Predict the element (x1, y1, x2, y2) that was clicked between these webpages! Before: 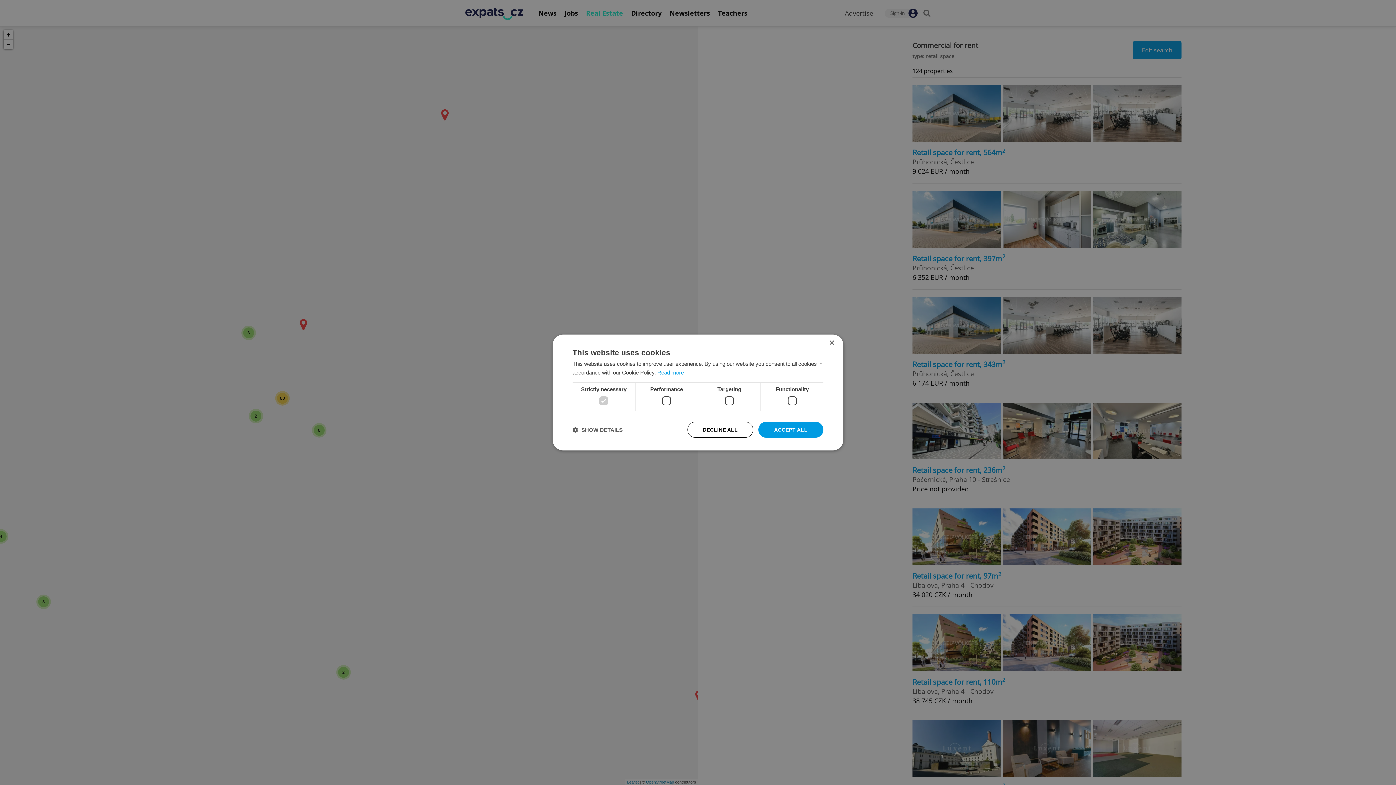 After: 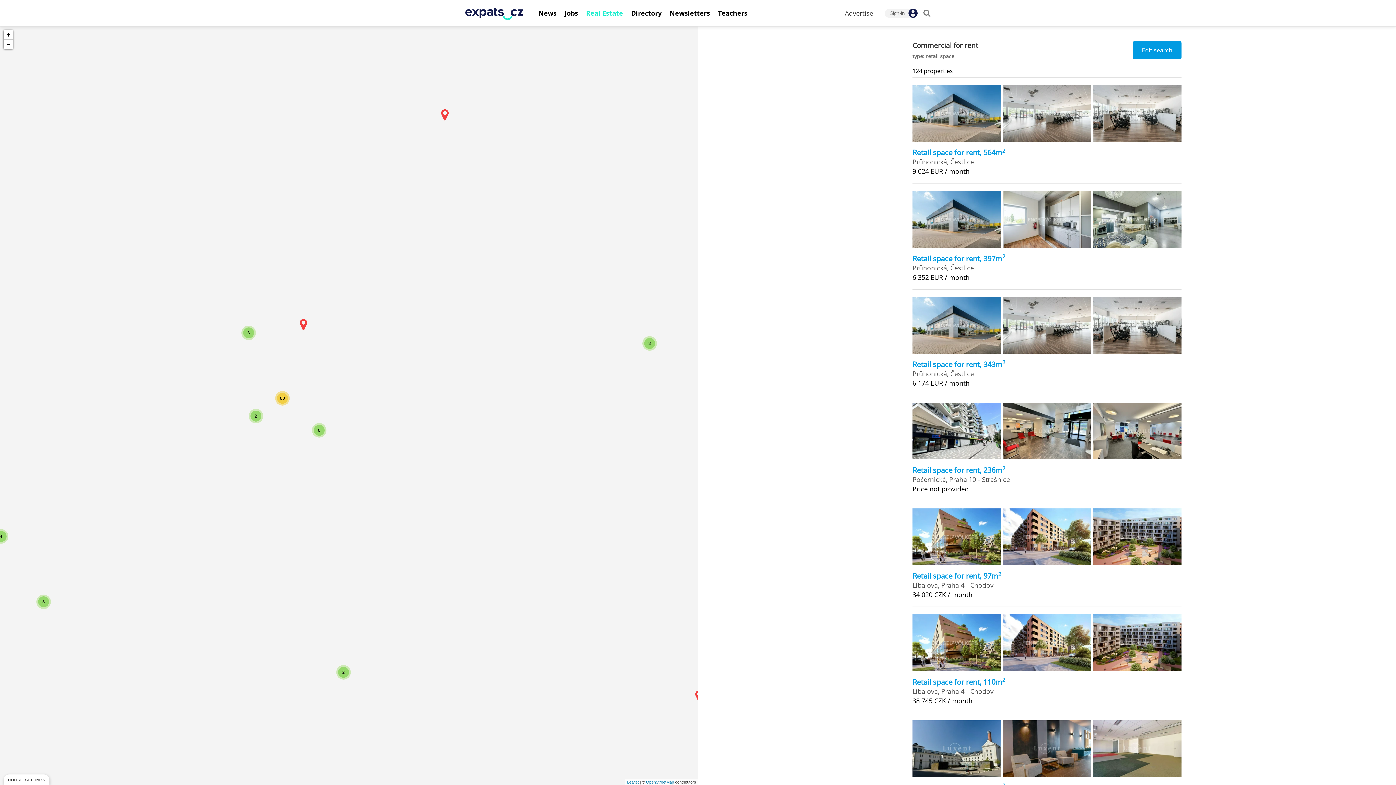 Action: label: Close bbox: (829, 340, 834, 346)